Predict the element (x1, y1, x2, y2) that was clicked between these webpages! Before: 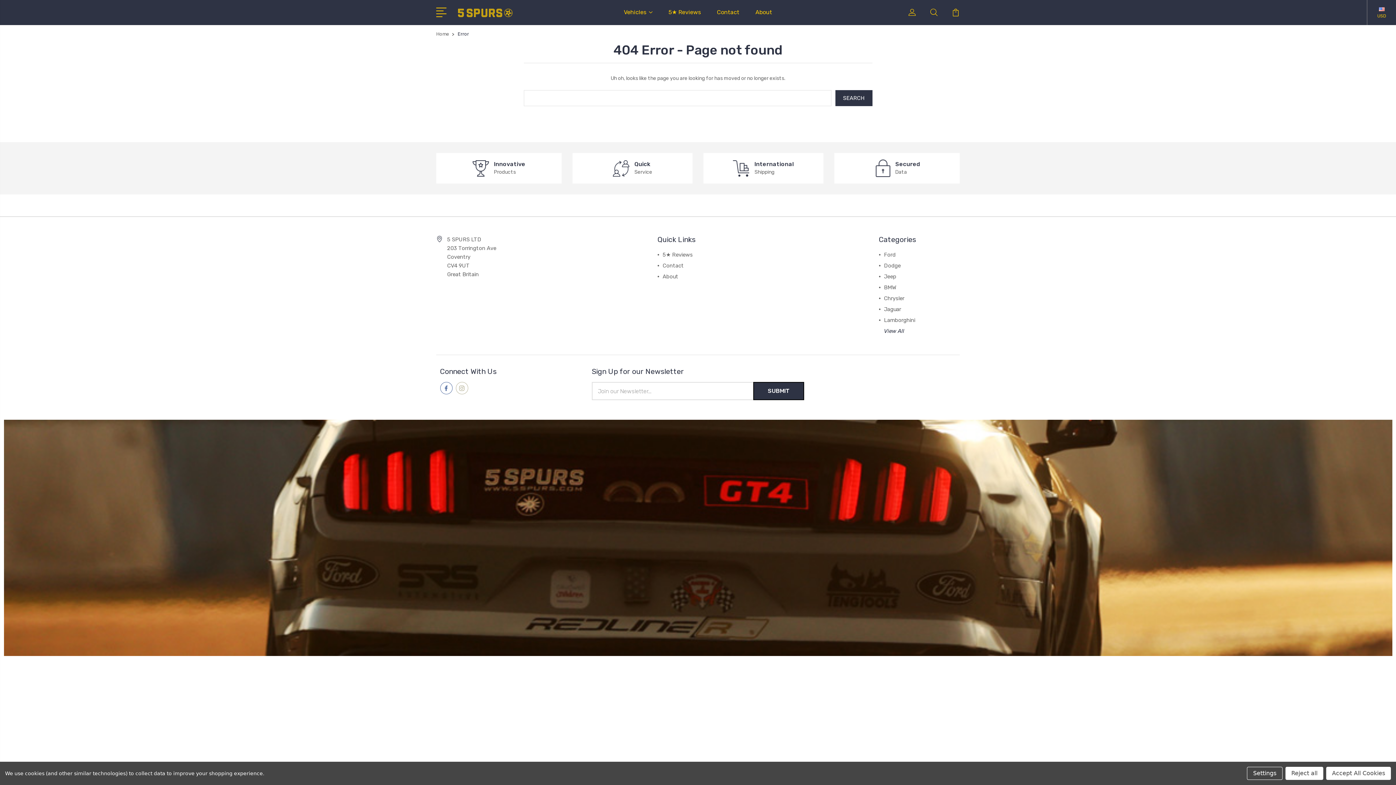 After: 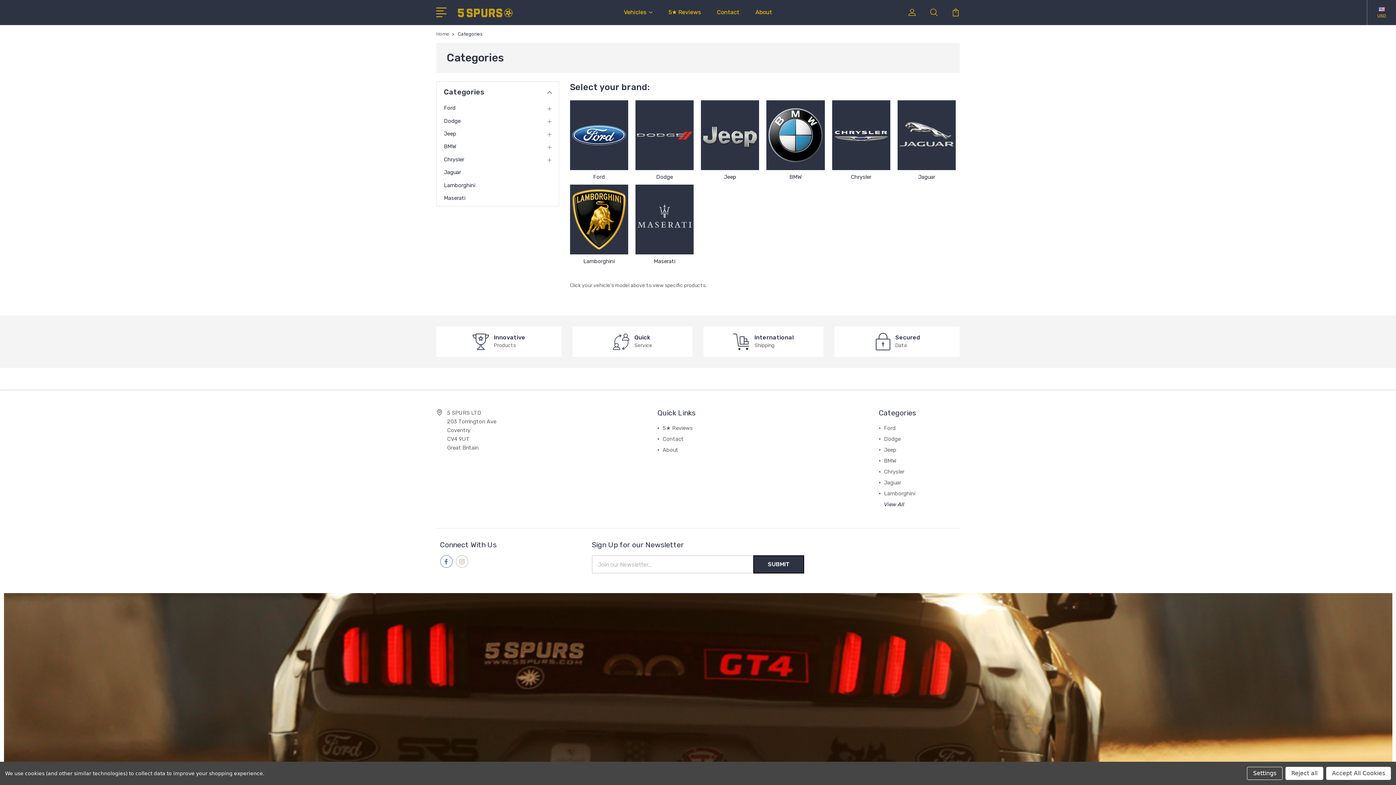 Action: label: Vehicles bbox: (624, 8, 652, 25)